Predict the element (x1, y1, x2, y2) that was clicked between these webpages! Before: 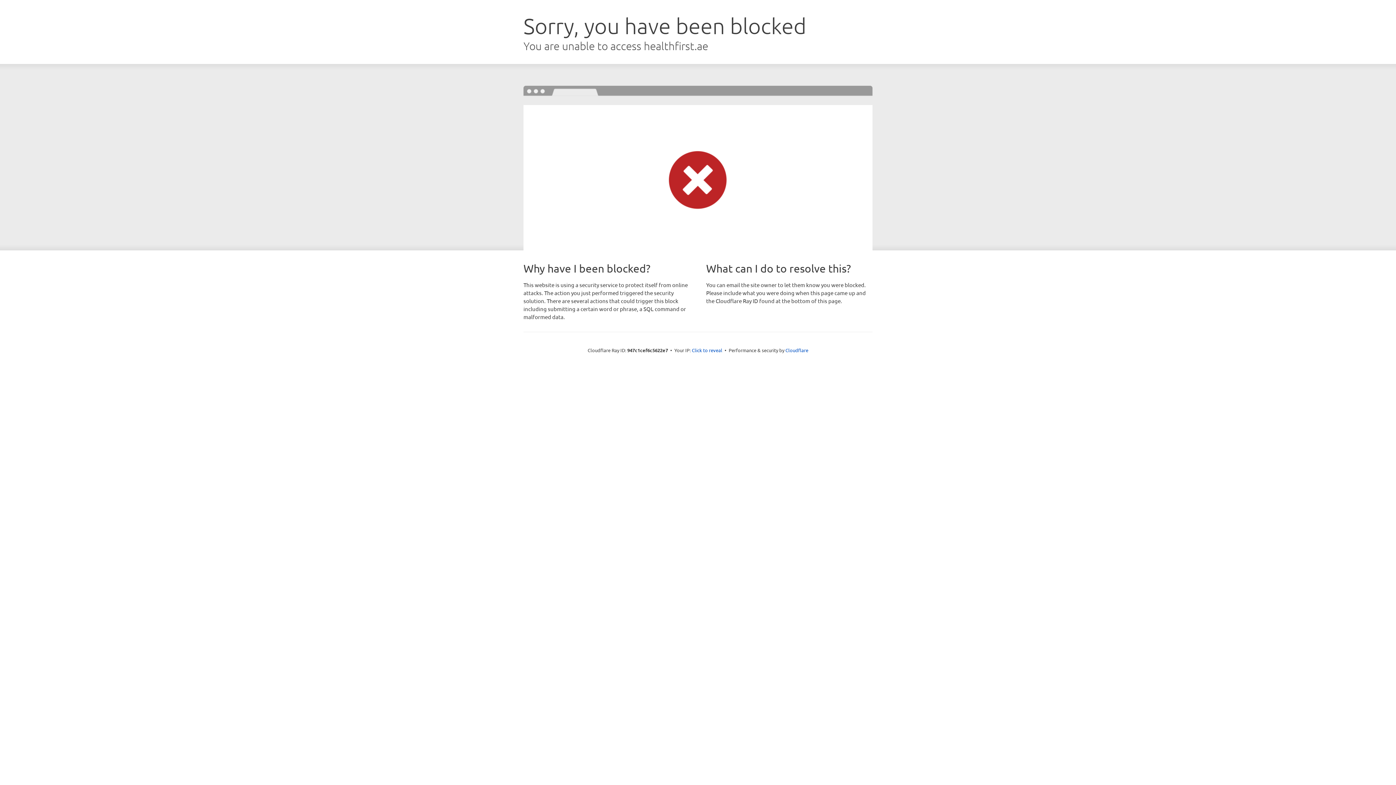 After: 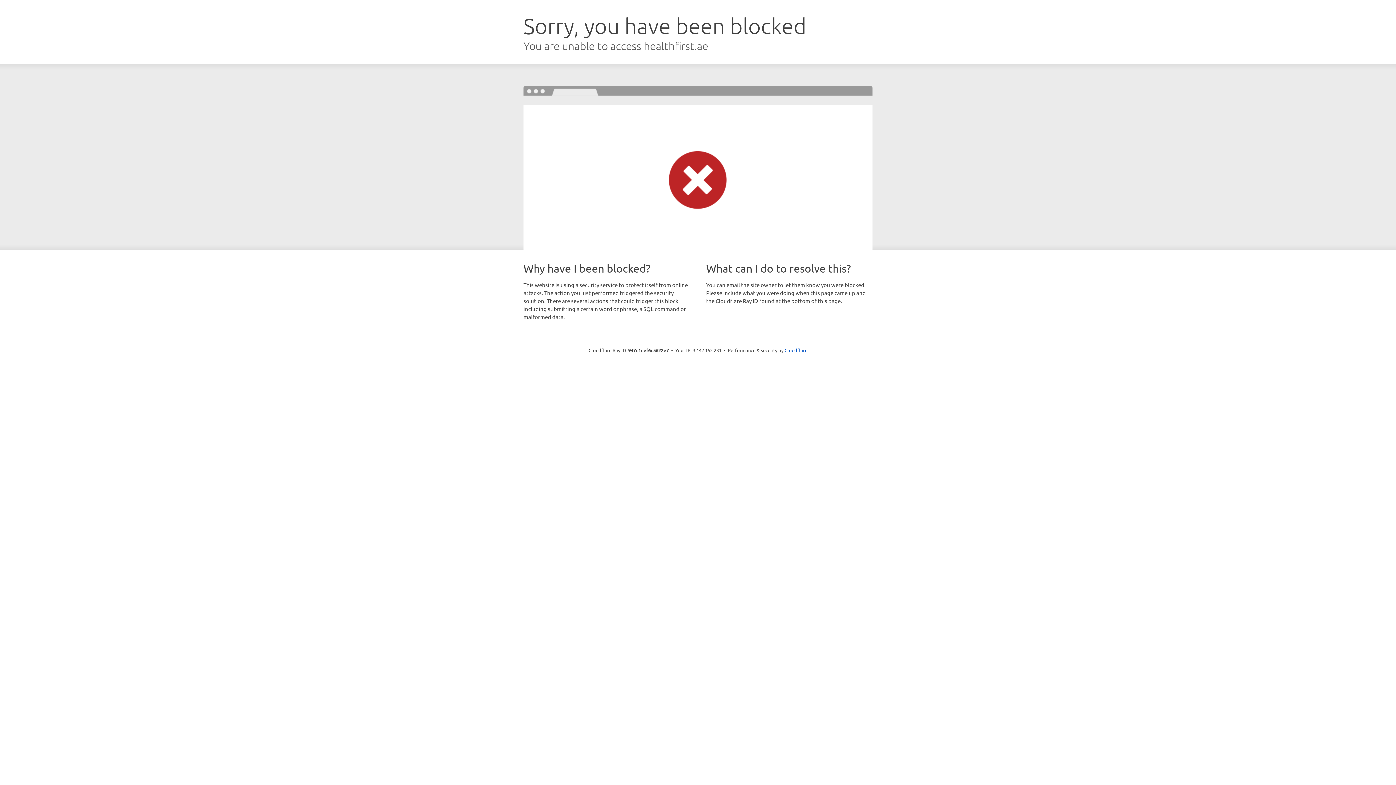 Action: bbox: (692, 346, 722, 353) label: Click to reveal